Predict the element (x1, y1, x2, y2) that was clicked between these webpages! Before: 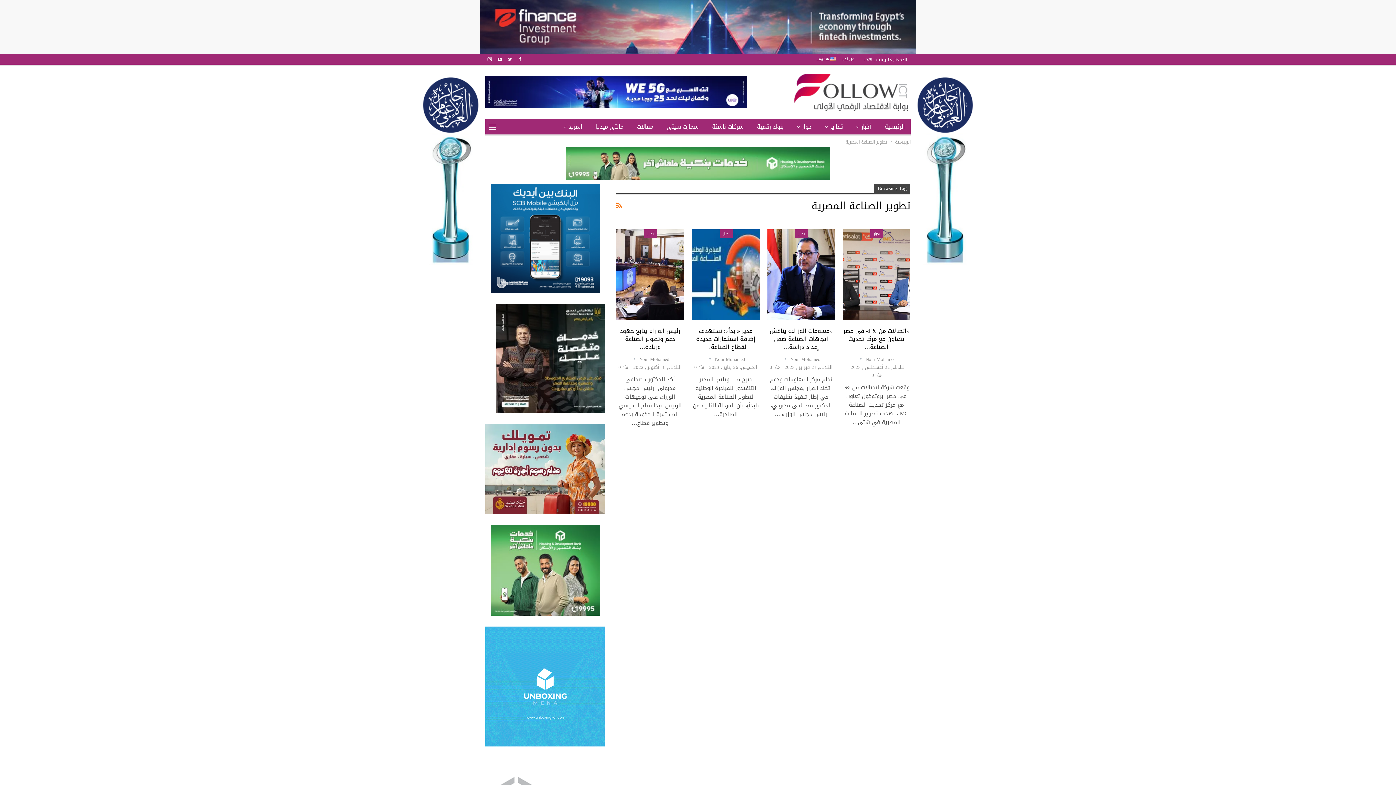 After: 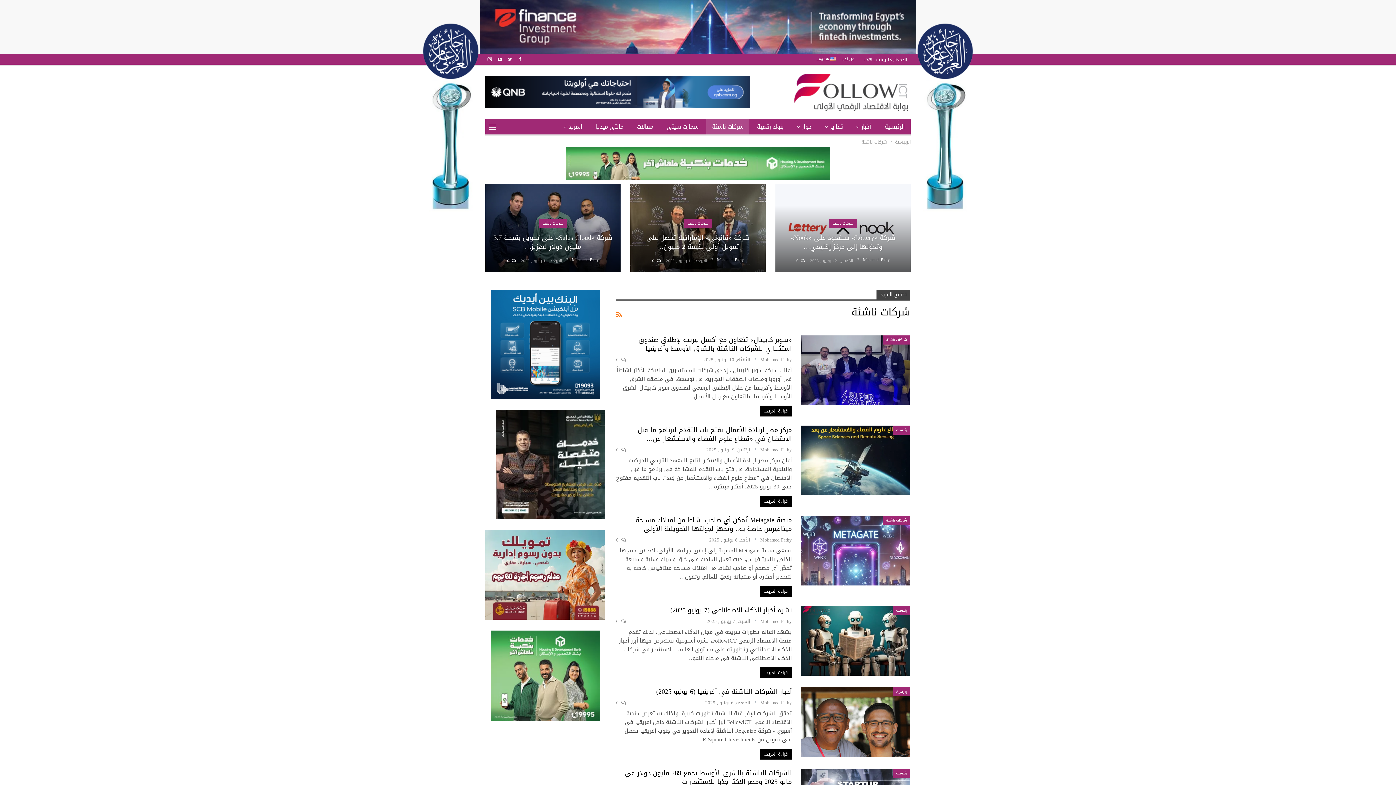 Action: label: شركات ناشئة bbox: (706, 119, 749, 134)